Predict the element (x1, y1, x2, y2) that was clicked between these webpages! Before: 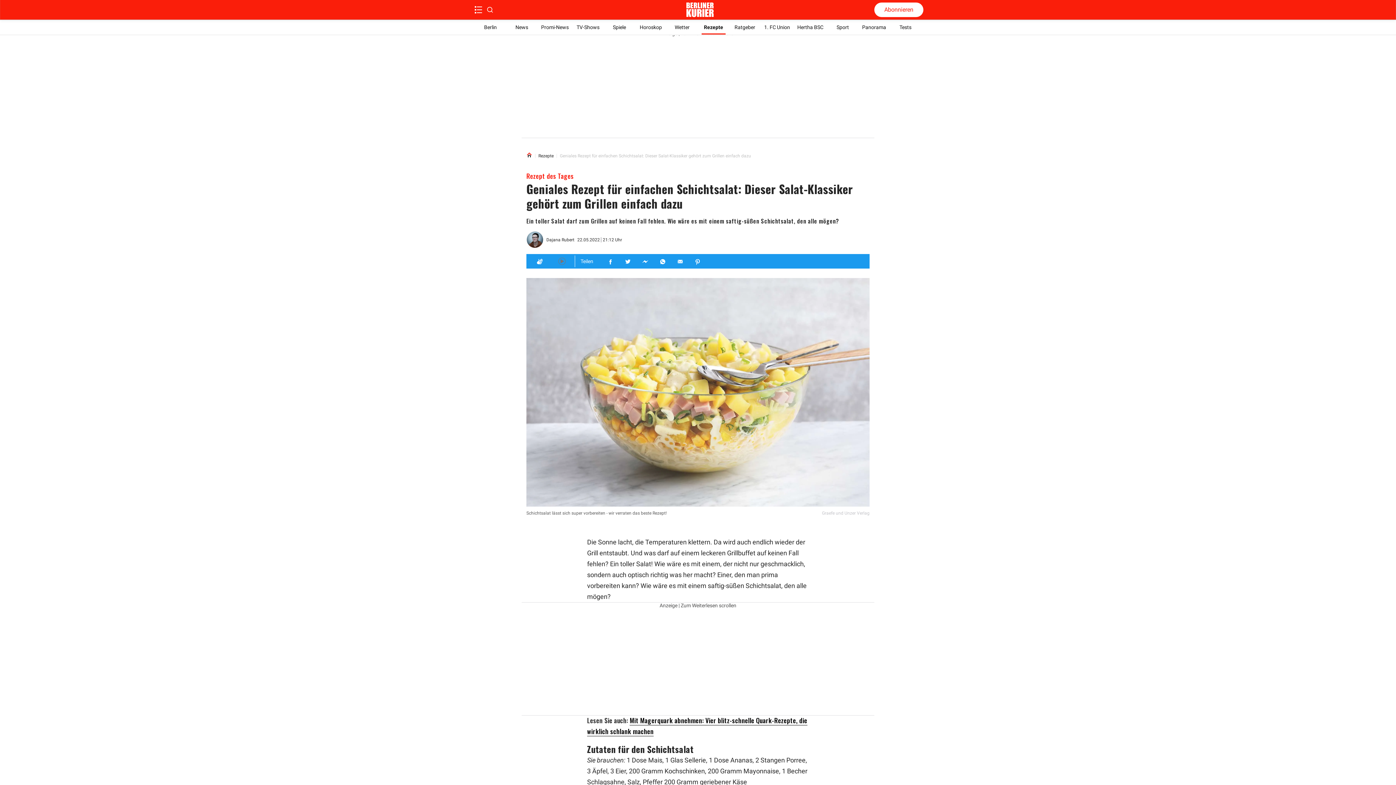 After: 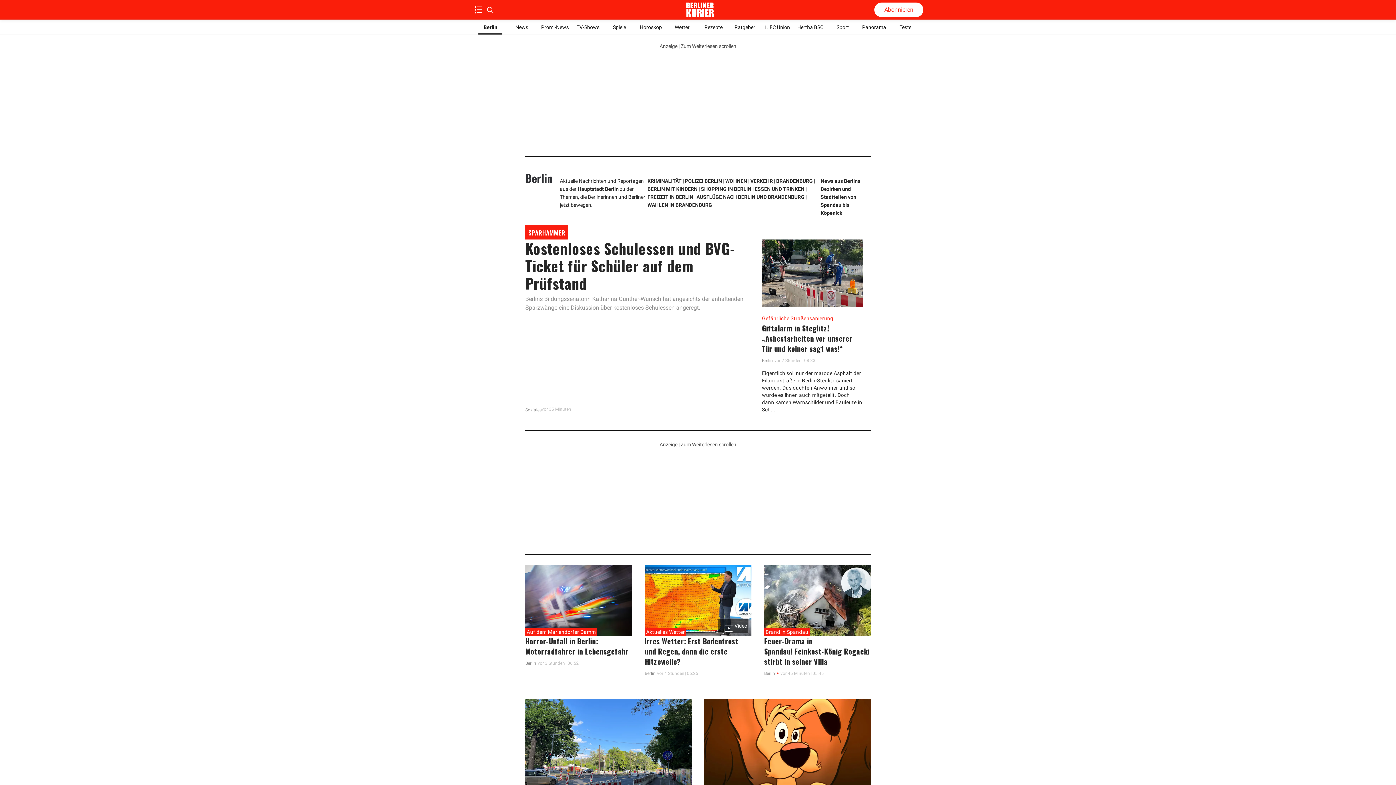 Action: label: Berlin bbox: (478, 20, 502, 34)